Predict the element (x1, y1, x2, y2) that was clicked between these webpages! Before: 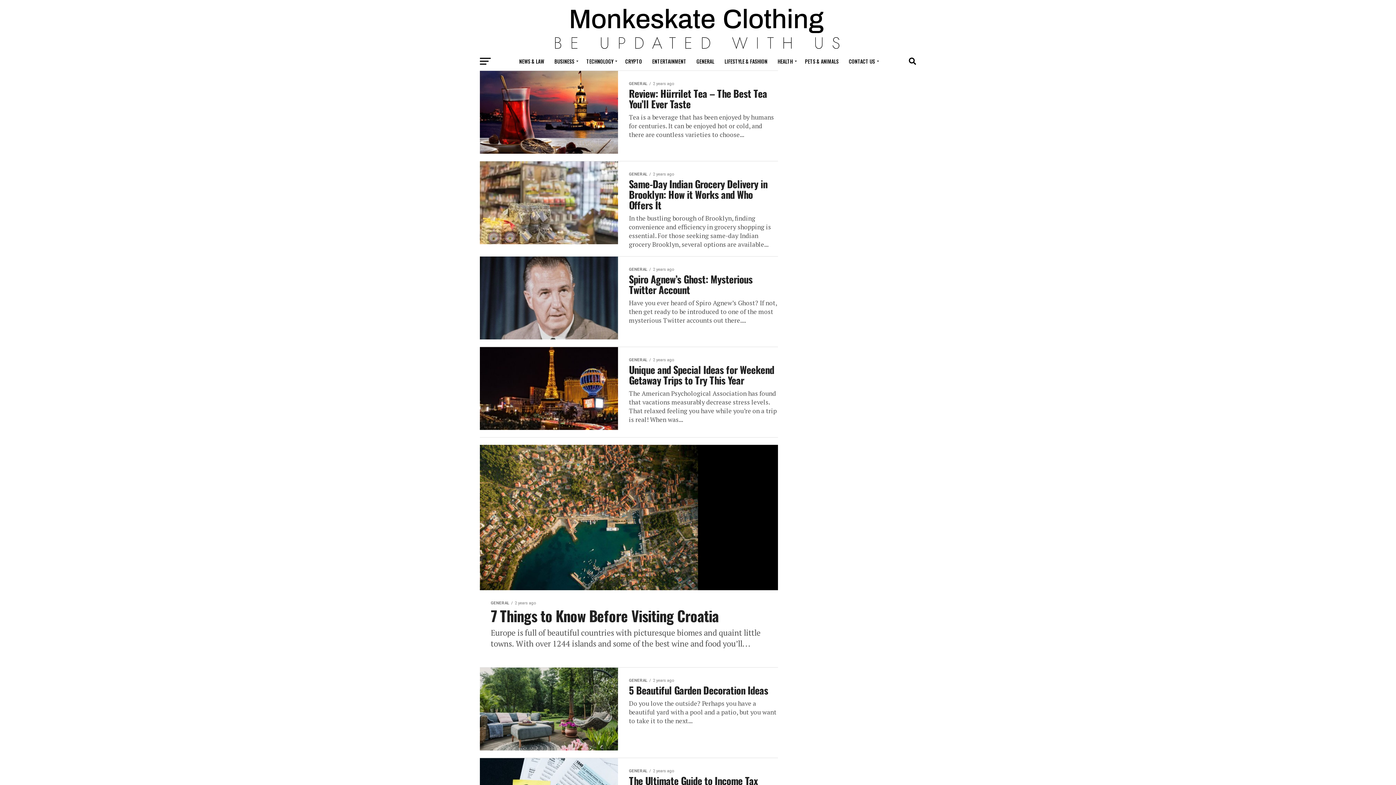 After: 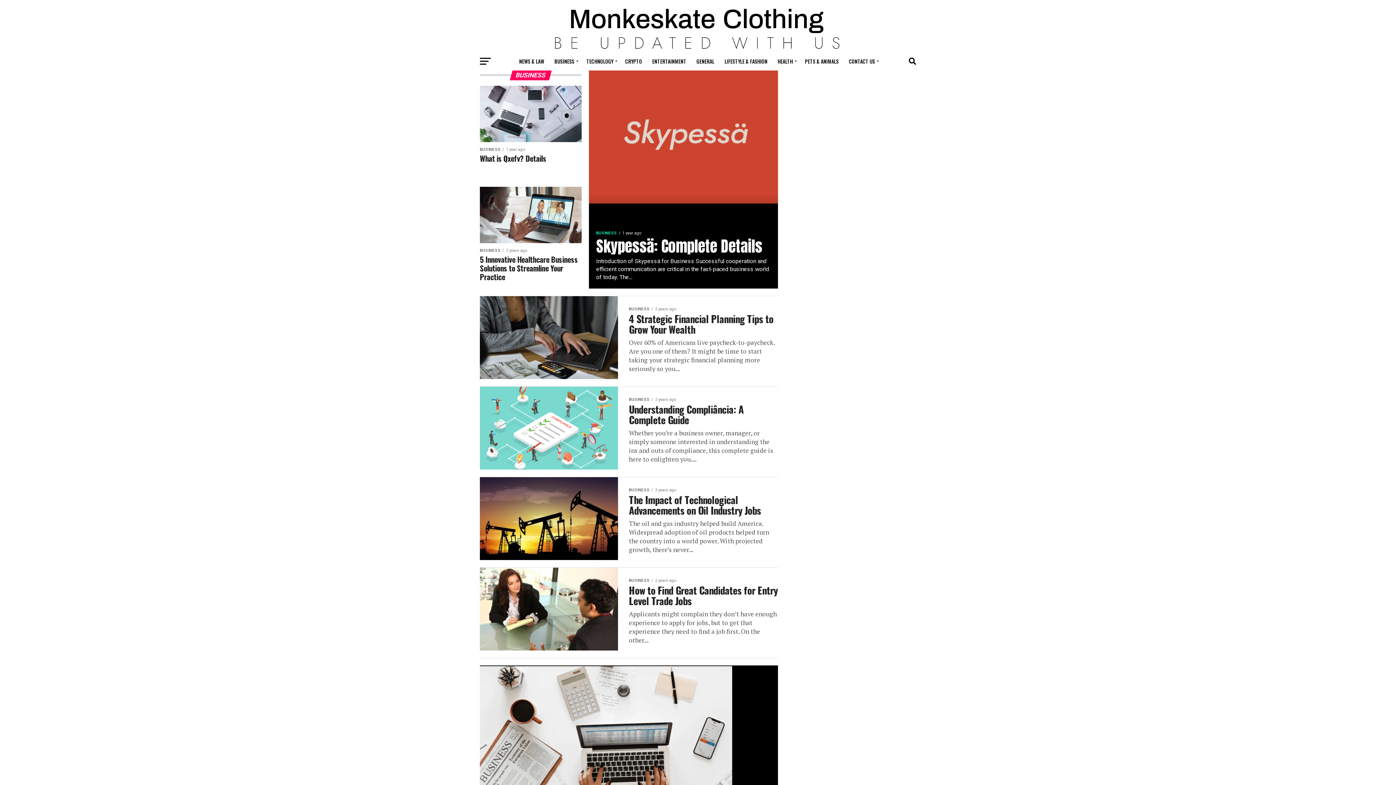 Action: bbox: (550, 52, 580, 70) label: BUSINESS